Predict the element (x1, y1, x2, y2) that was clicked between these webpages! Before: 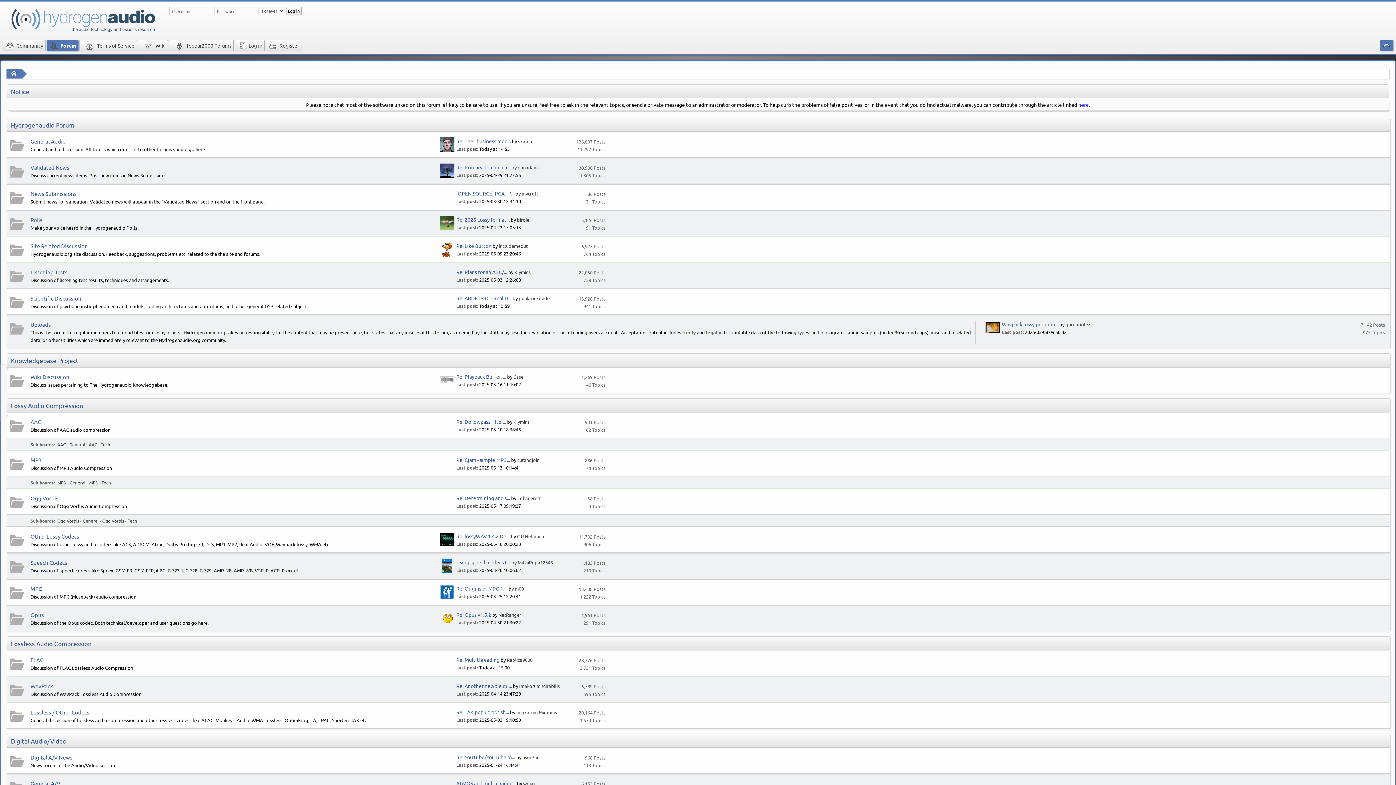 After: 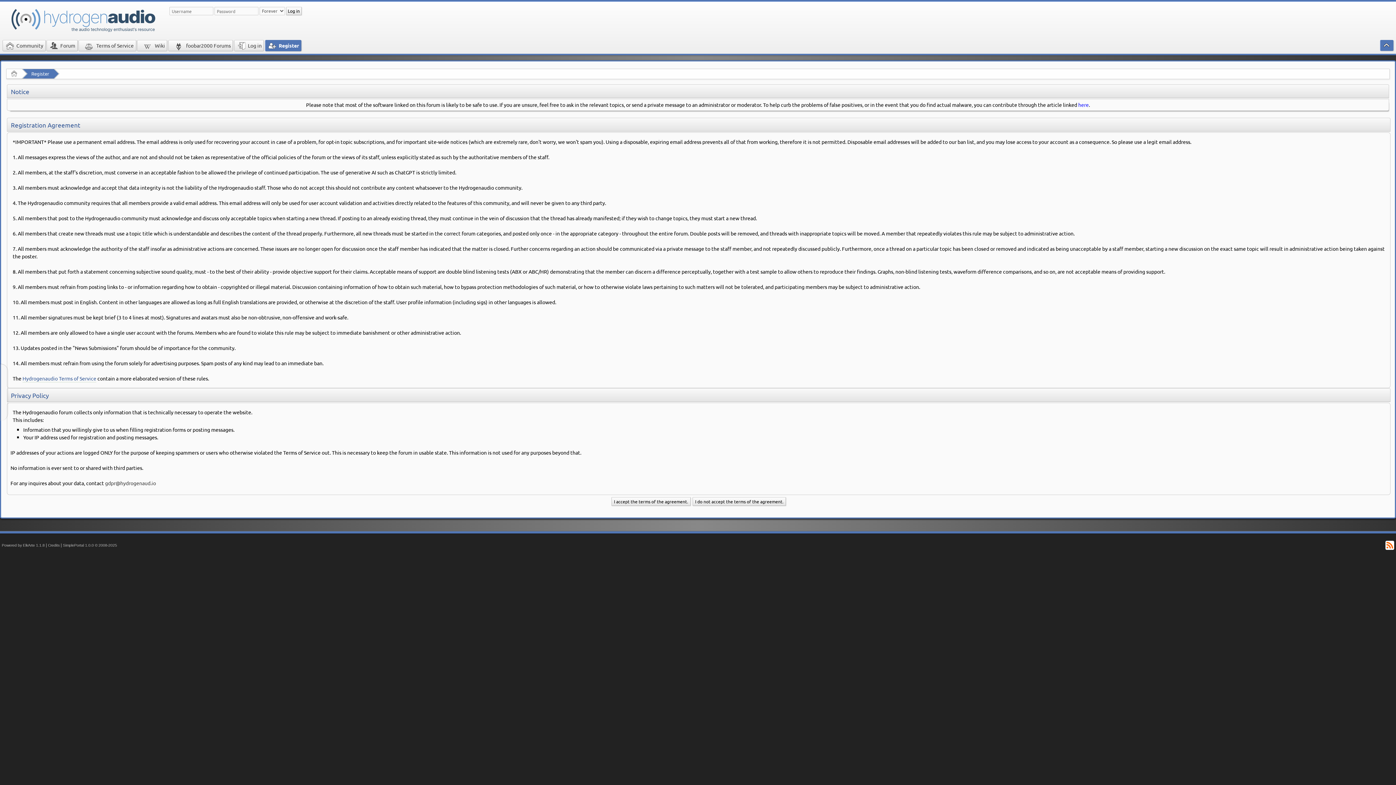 Action: label:  Register bbox: (265, 40, 301, 51)